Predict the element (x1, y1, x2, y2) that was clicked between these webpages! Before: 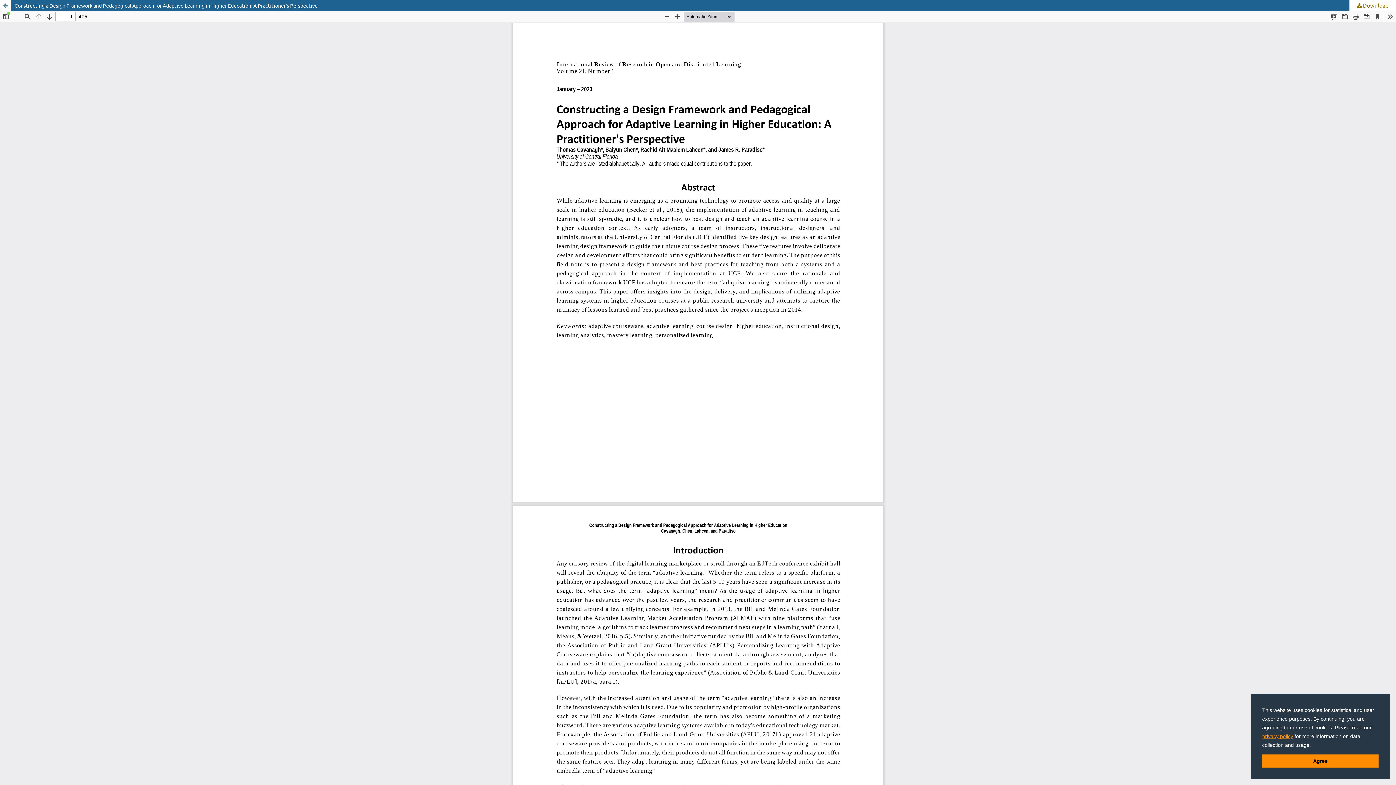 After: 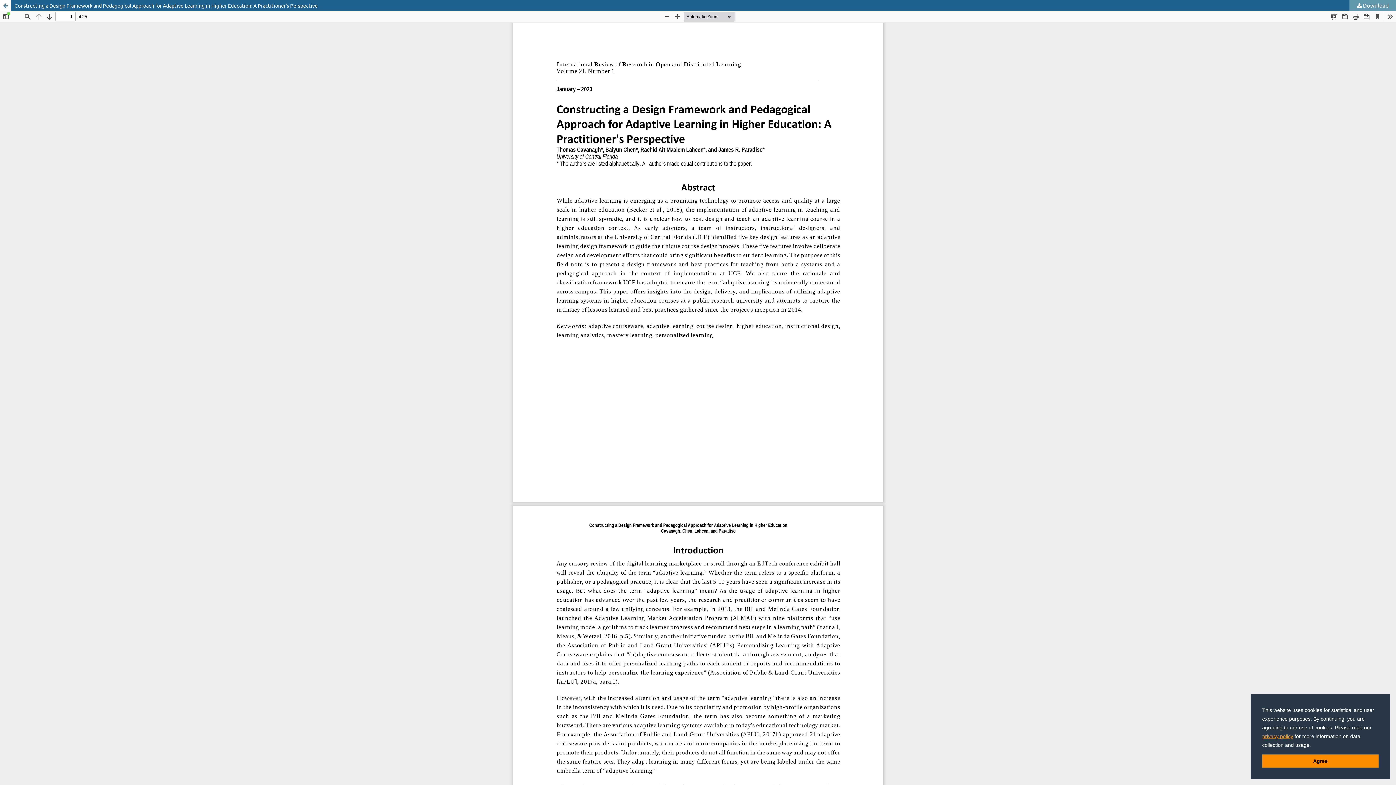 Action: bbox: (1349, 0, 1396, 10) label:  Download